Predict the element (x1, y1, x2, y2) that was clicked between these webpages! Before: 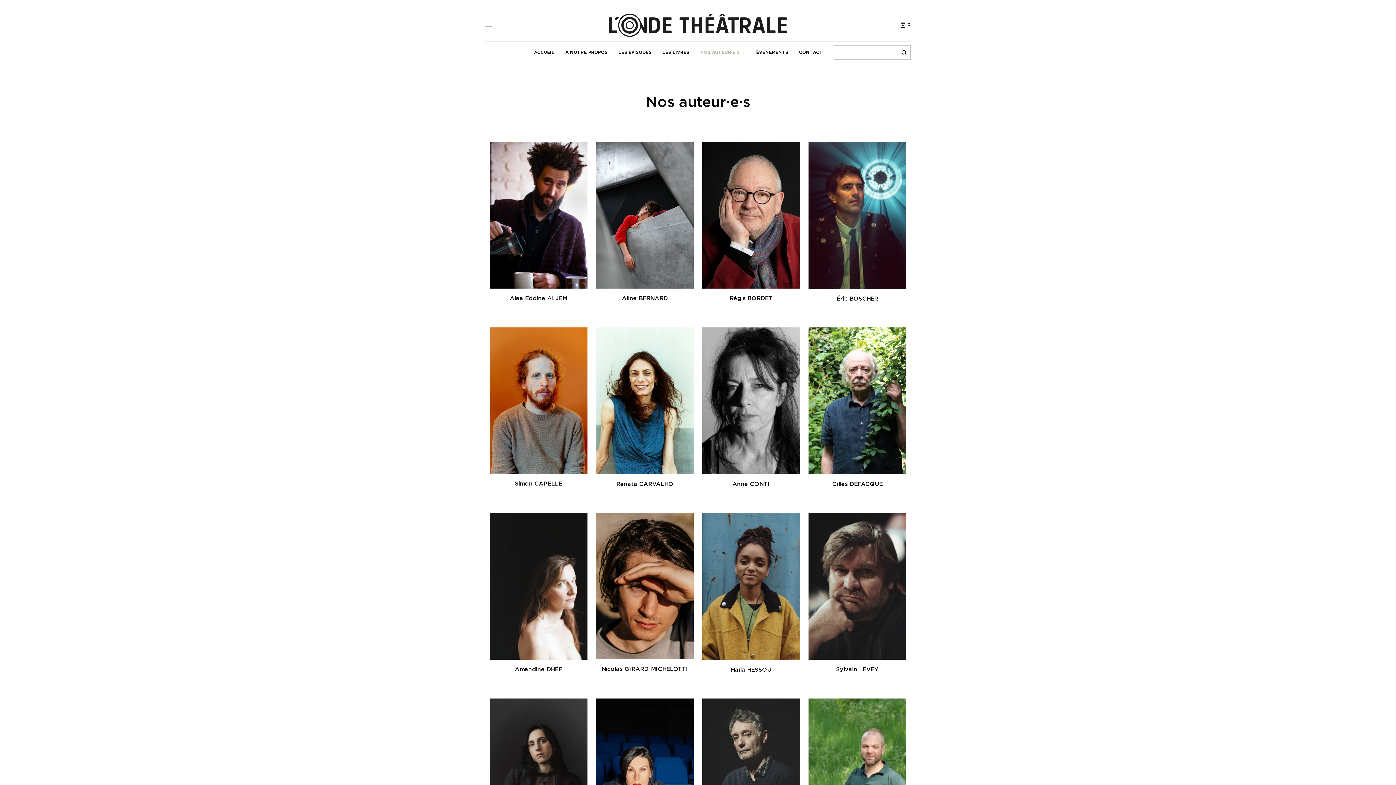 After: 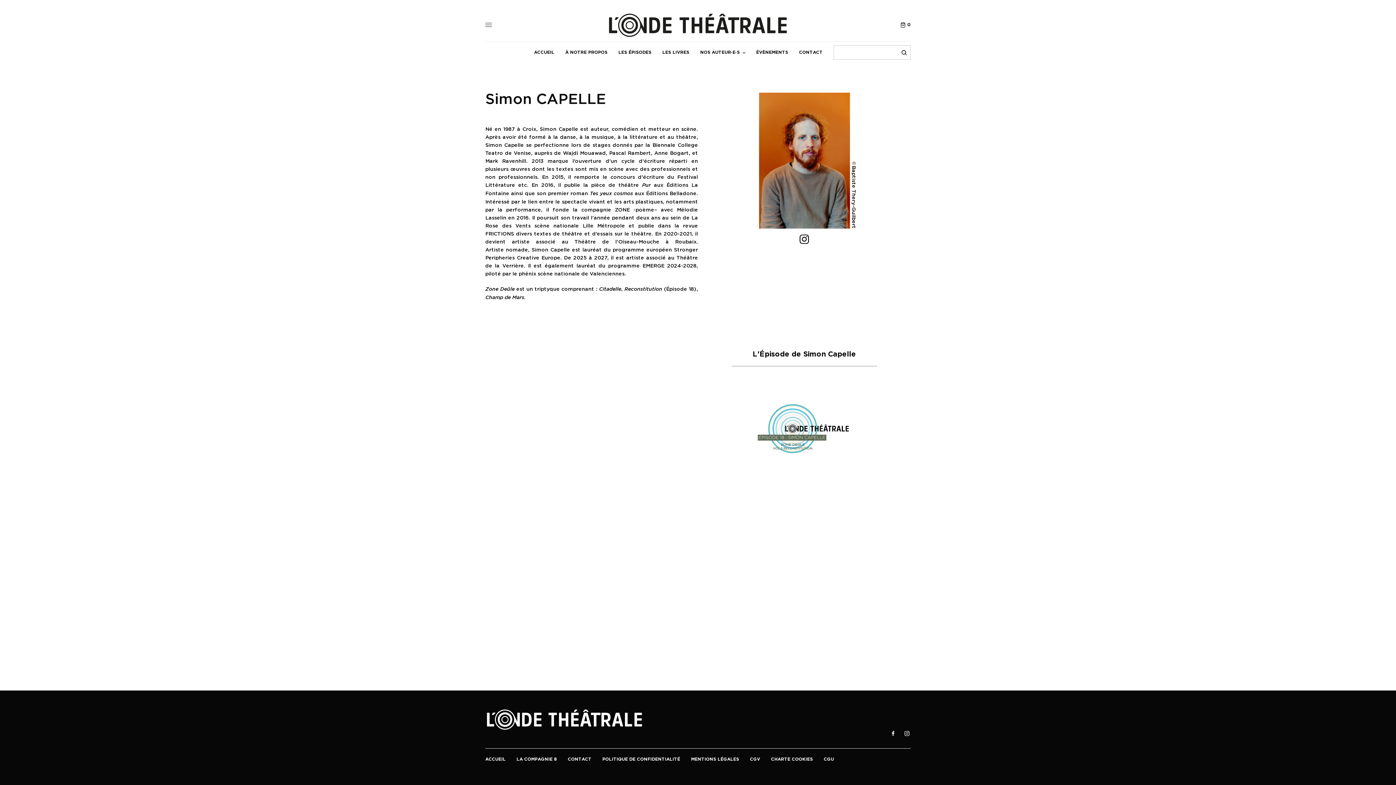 Action: label: Simon CAPELLE bbox: (489, 327, 587, 488)